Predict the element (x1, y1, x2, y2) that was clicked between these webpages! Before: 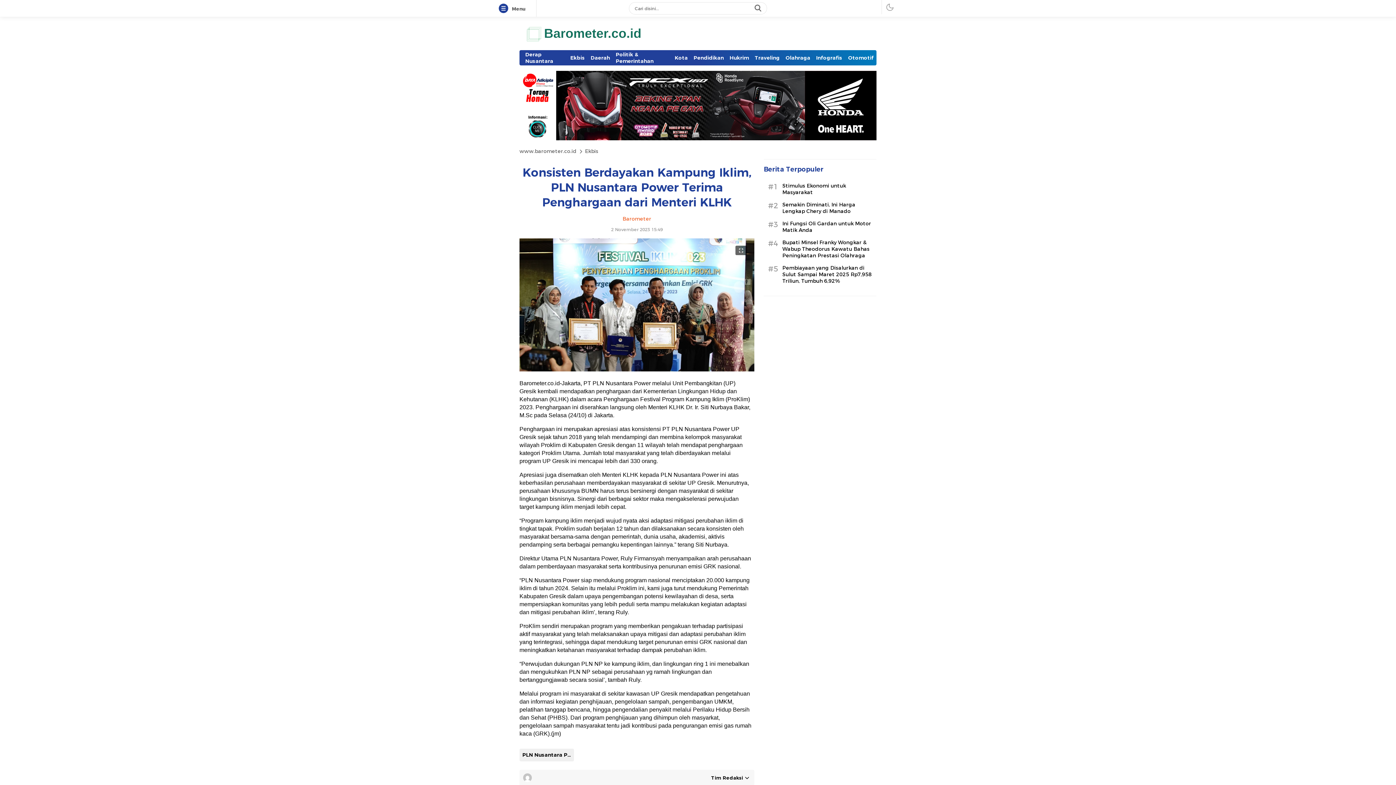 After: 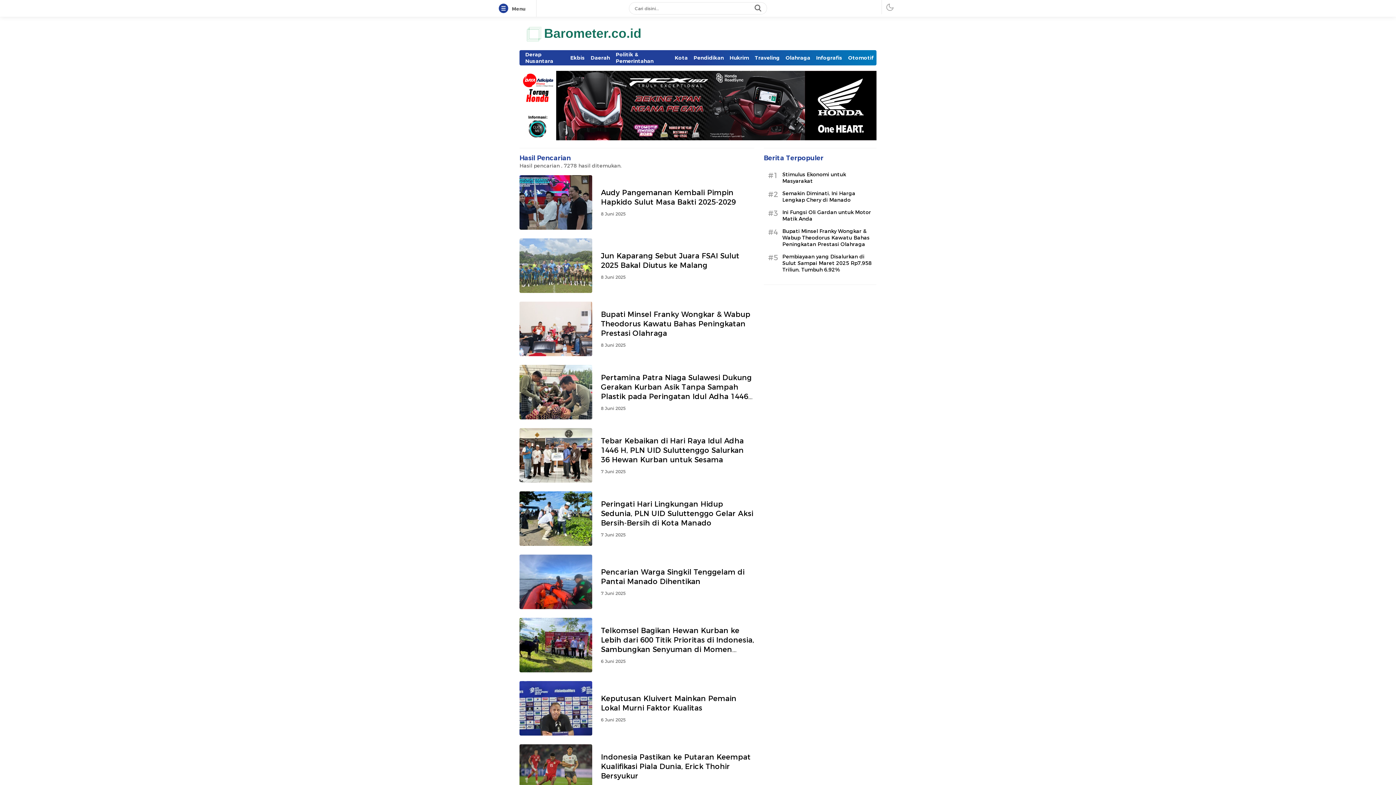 Action: bbox: (750, 2, 767, 14) label: search